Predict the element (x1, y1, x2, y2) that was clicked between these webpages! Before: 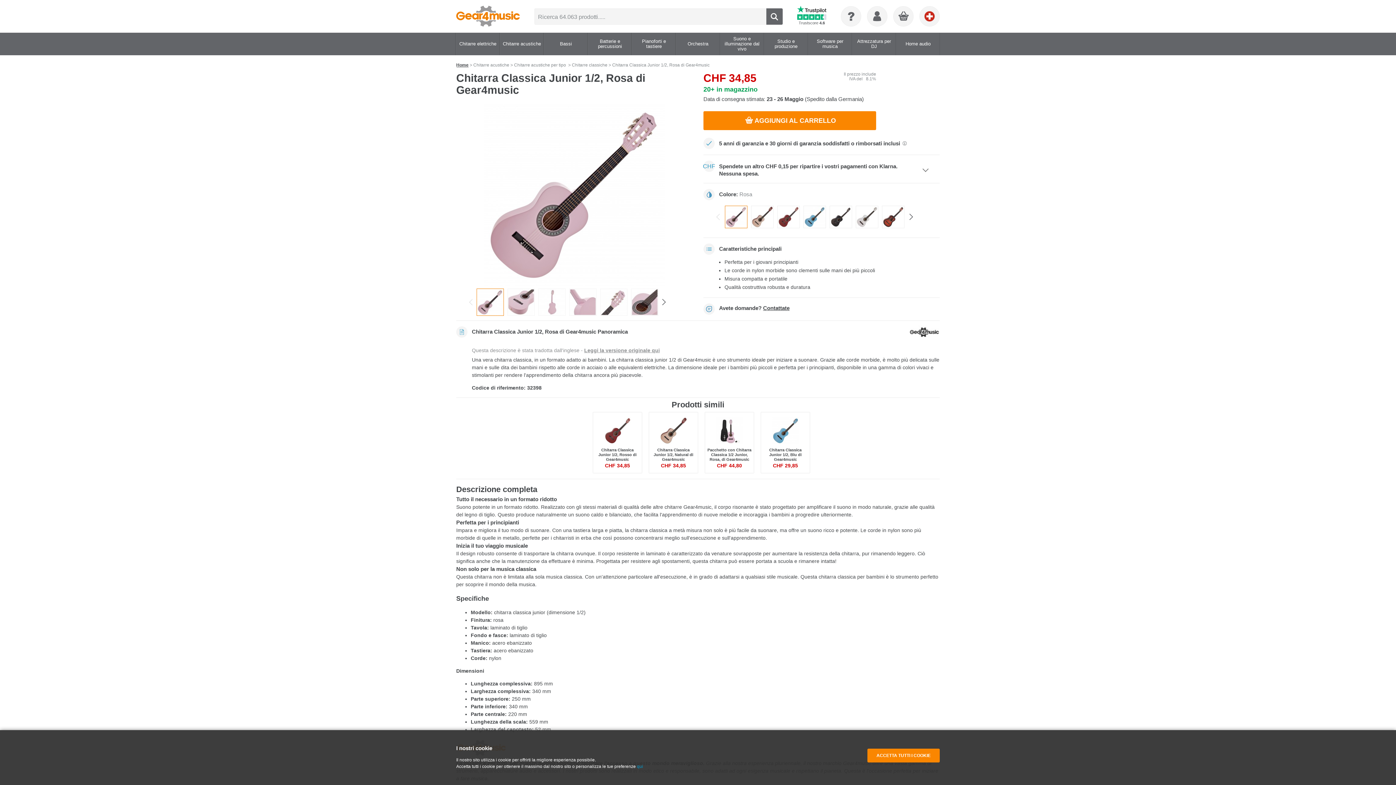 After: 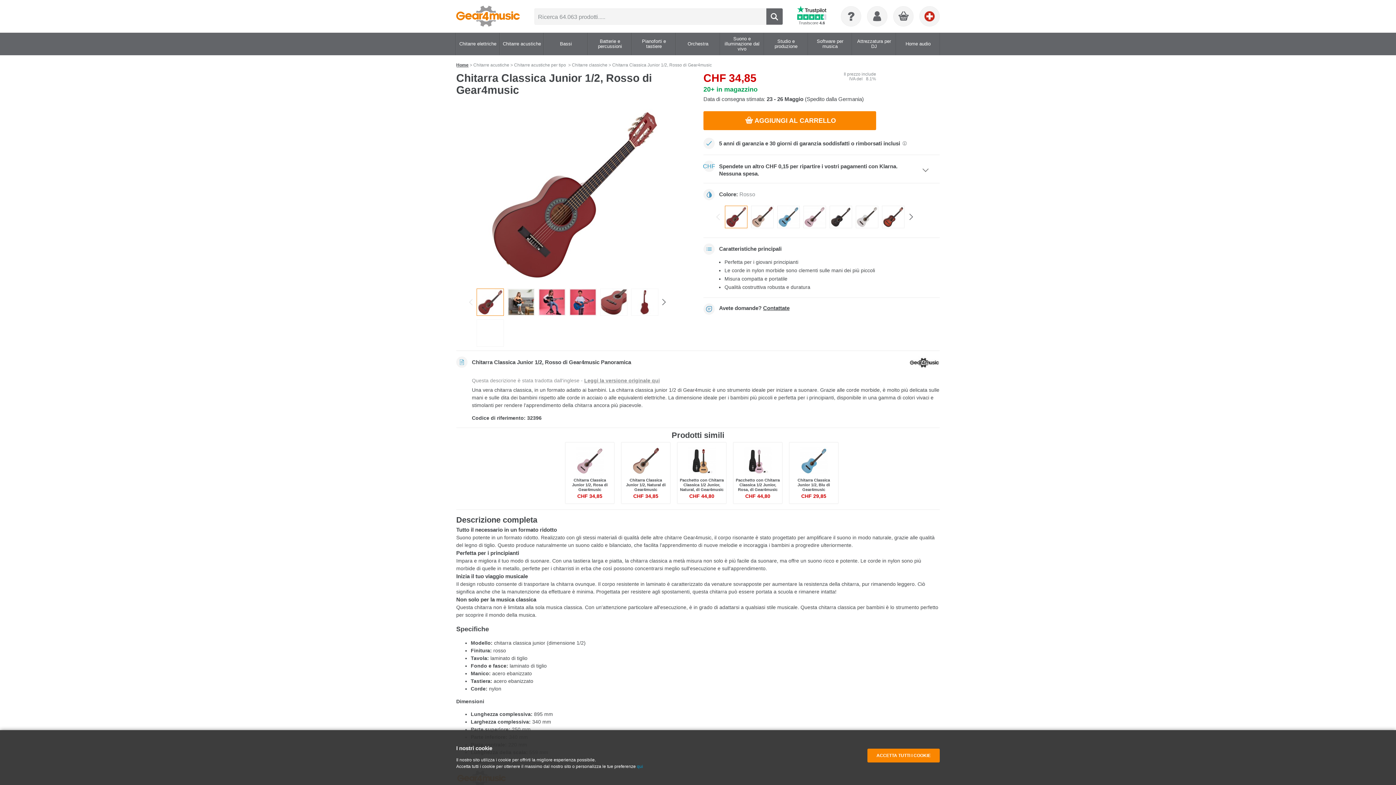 Action: bbox: (603, 416, 631, 444)